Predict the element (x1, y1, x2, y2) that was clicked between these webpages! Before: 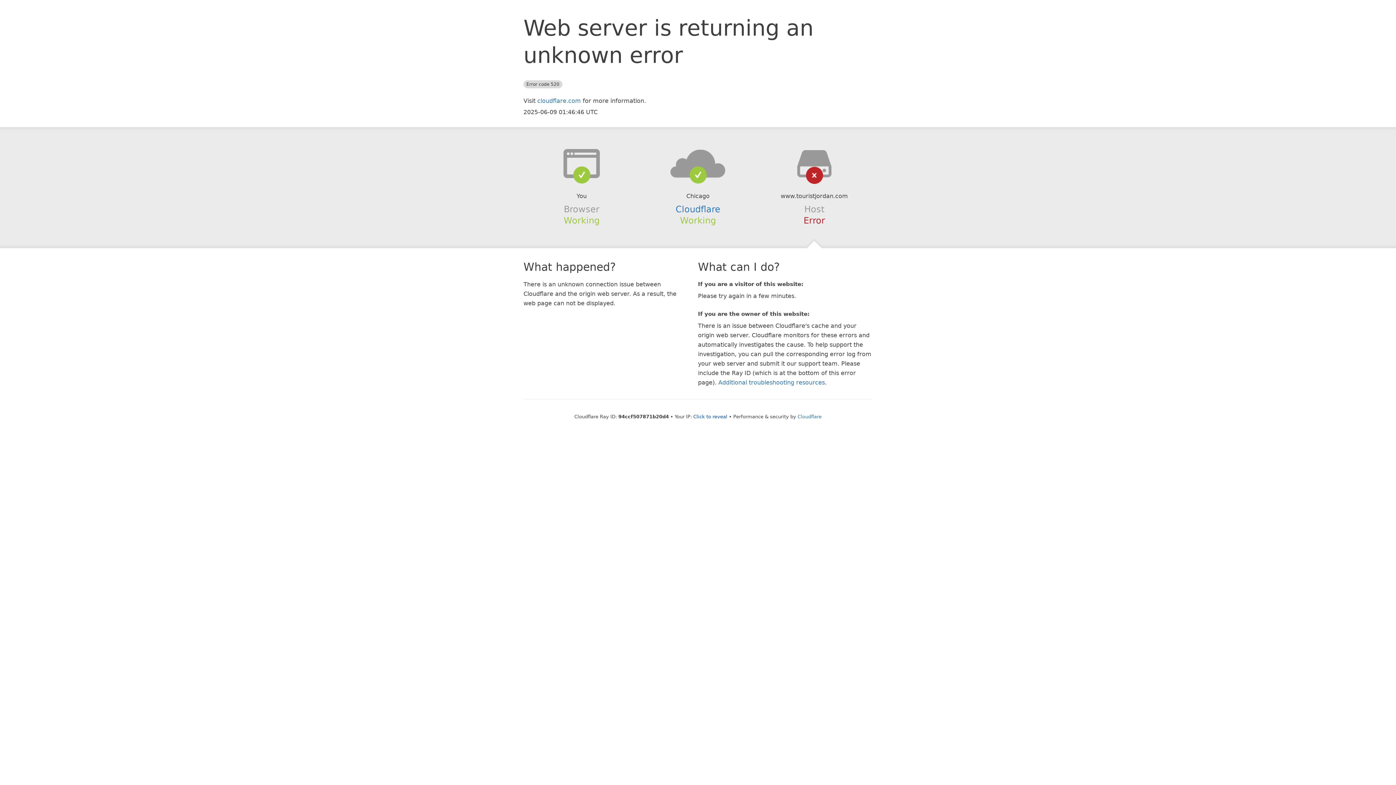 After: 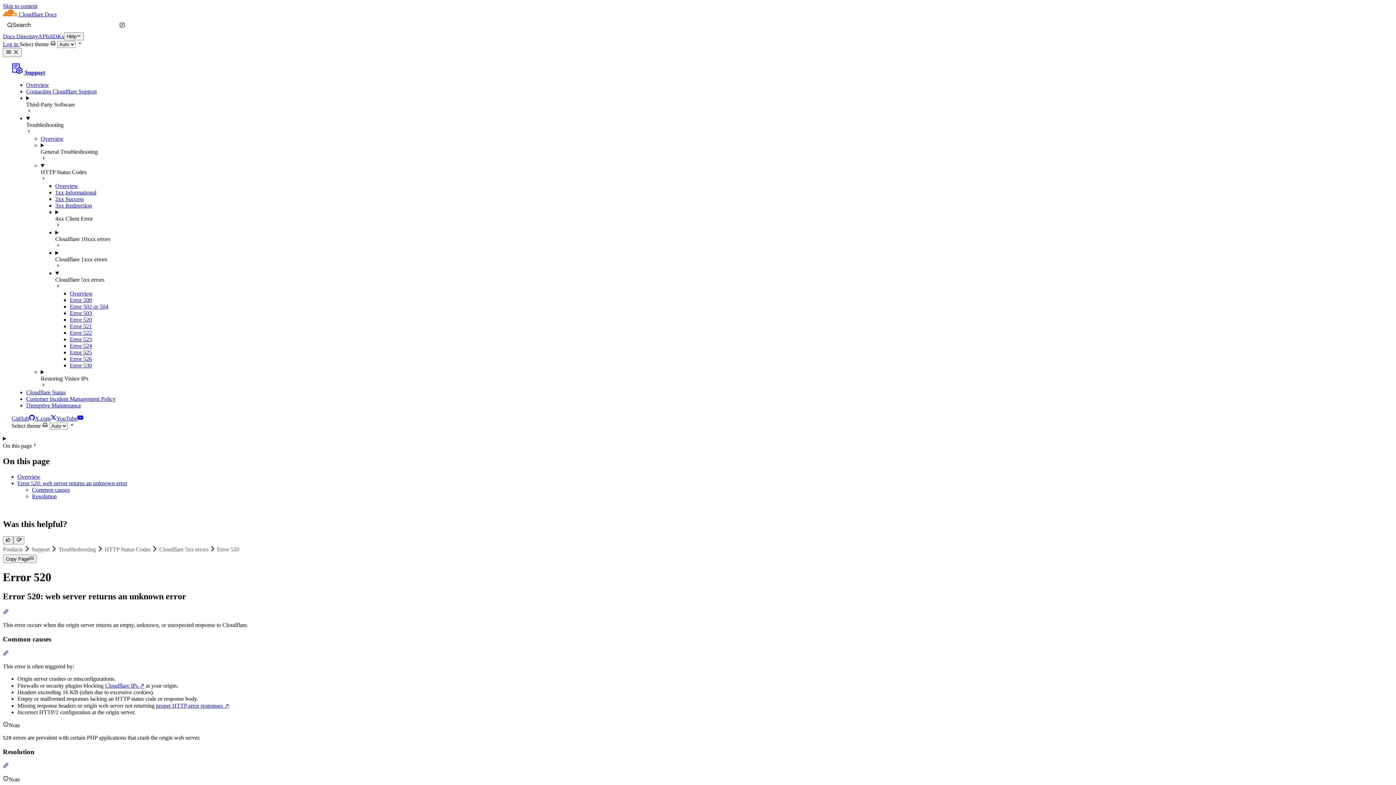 Action: label: Additional troubleshooting resources bbox: (718, 379, 825, 386)